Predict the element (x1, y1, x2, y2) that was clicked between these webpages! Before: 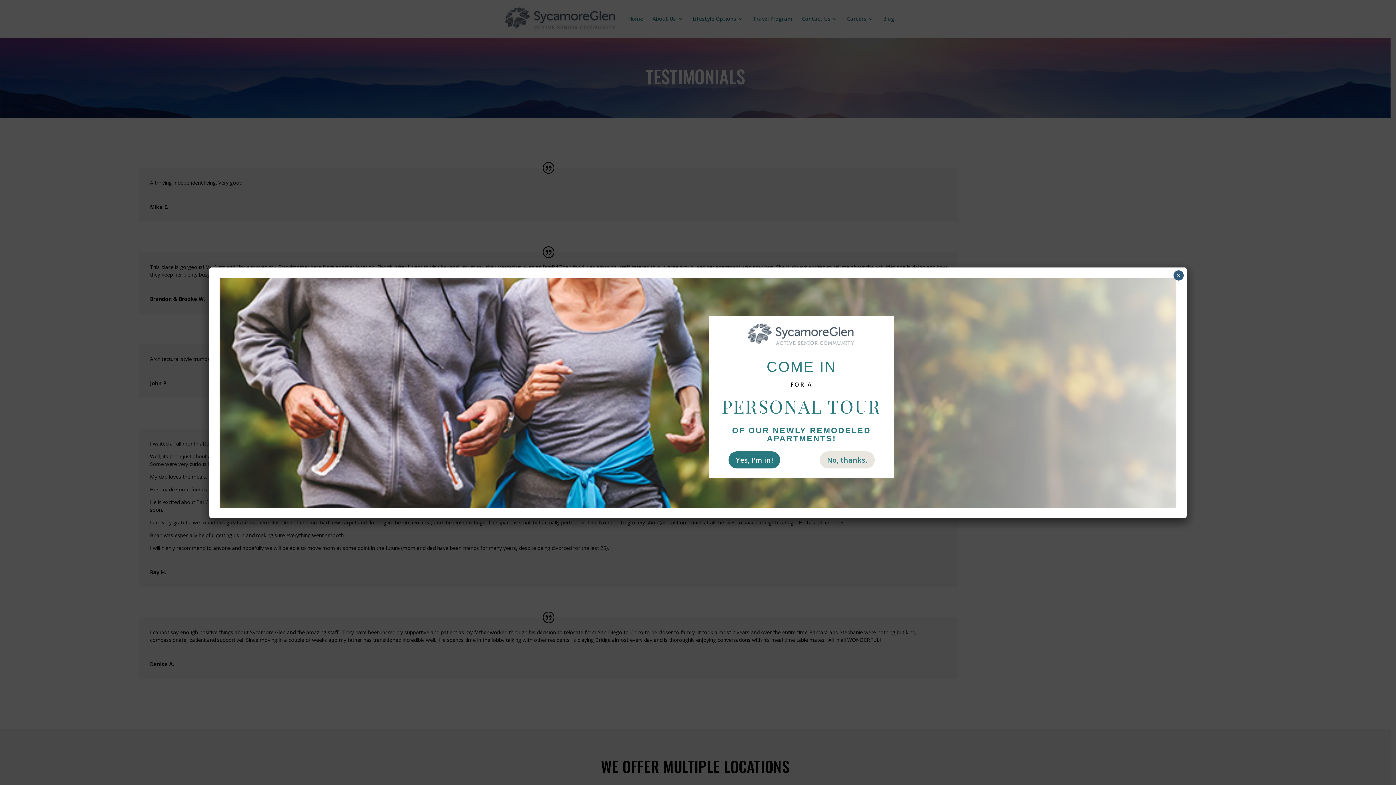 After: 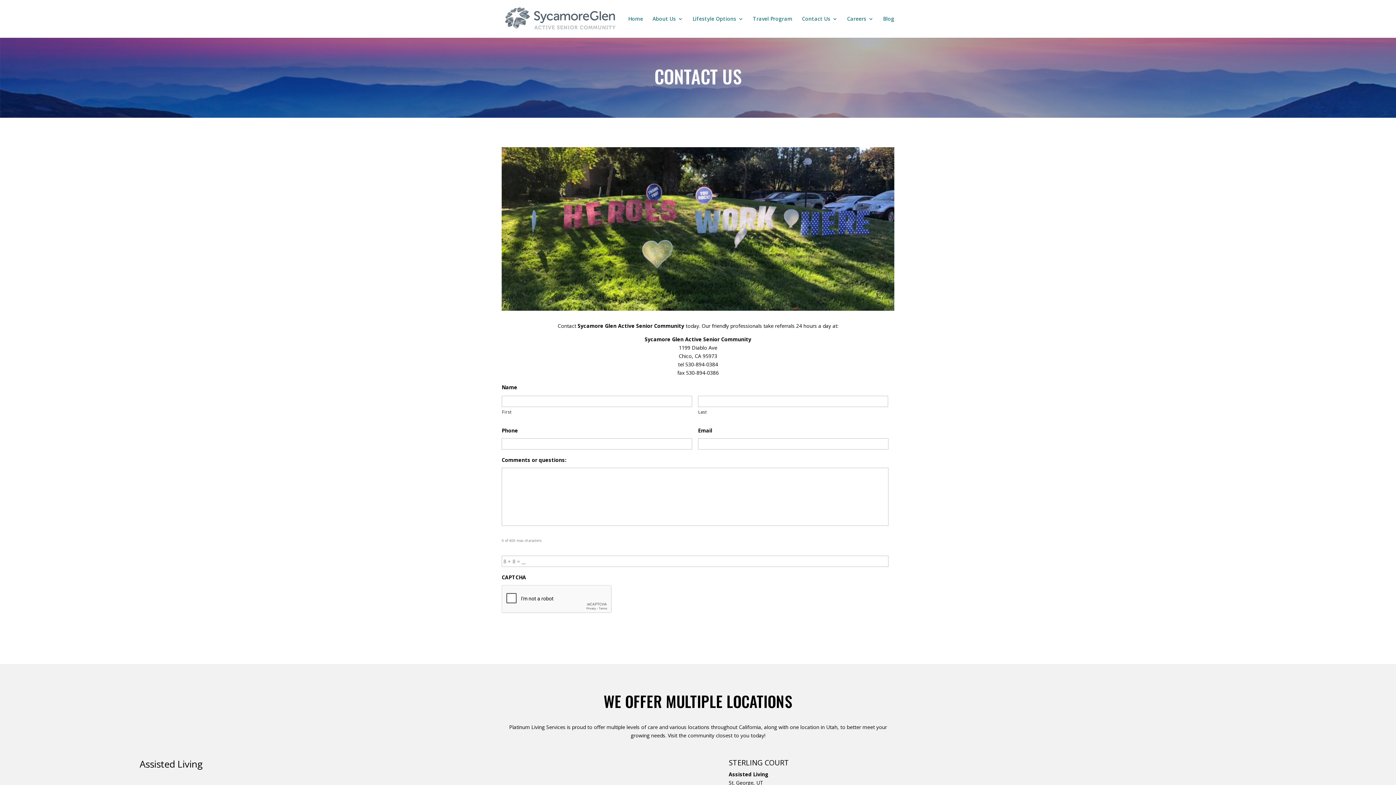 Action: bbox: (728, 451, 780, 468) label: Yes, I'm in!